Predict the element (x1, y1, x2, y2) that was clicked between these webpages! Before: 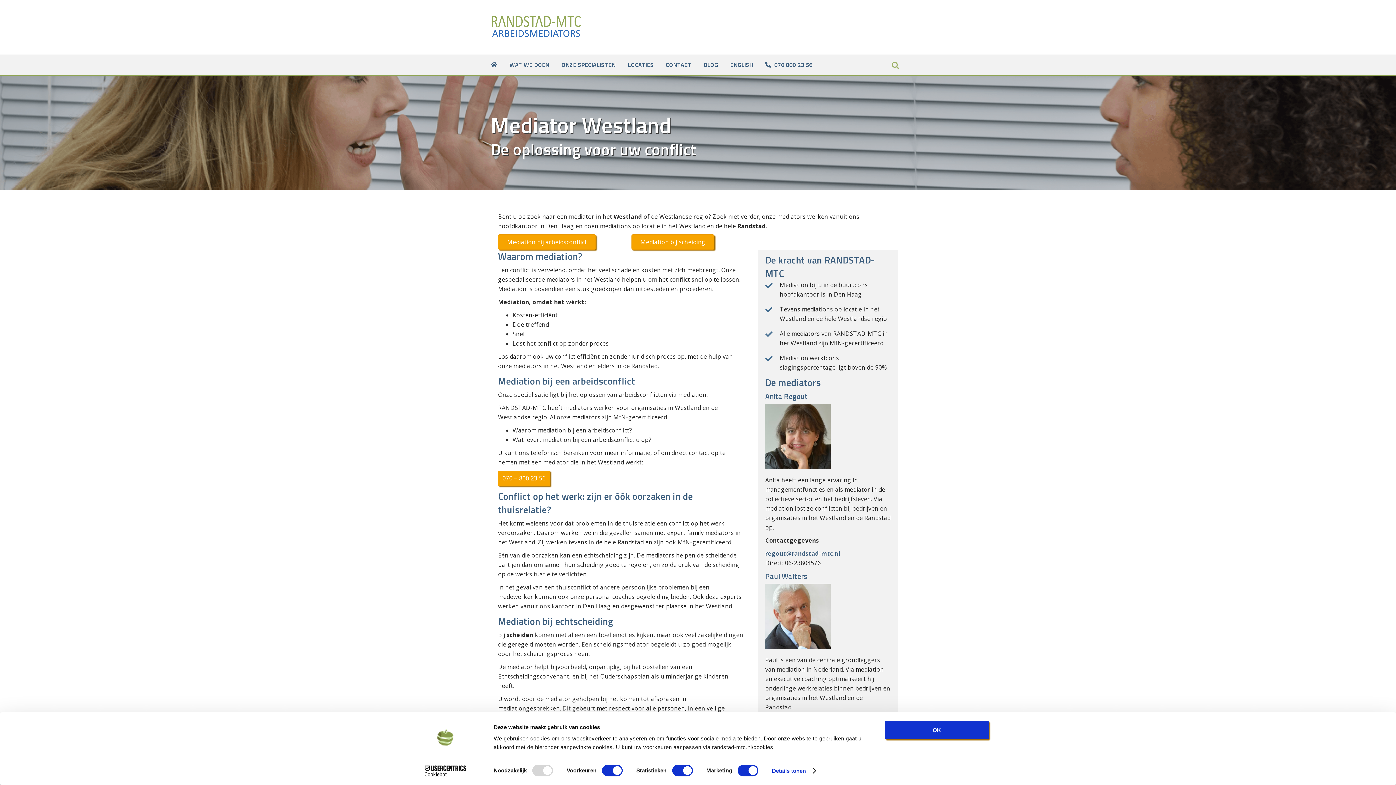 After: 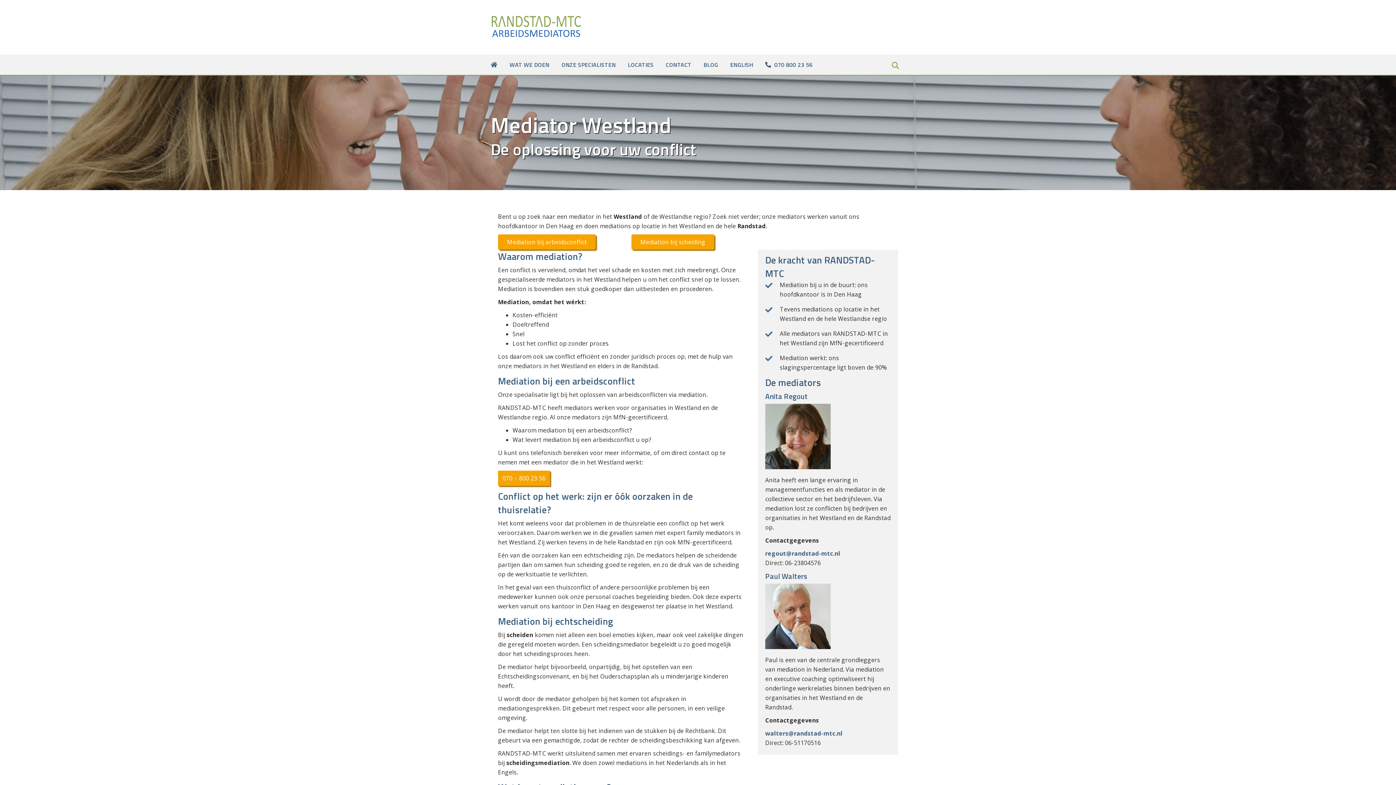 Action: bbox: (885, 721, 989, 739) label: OK